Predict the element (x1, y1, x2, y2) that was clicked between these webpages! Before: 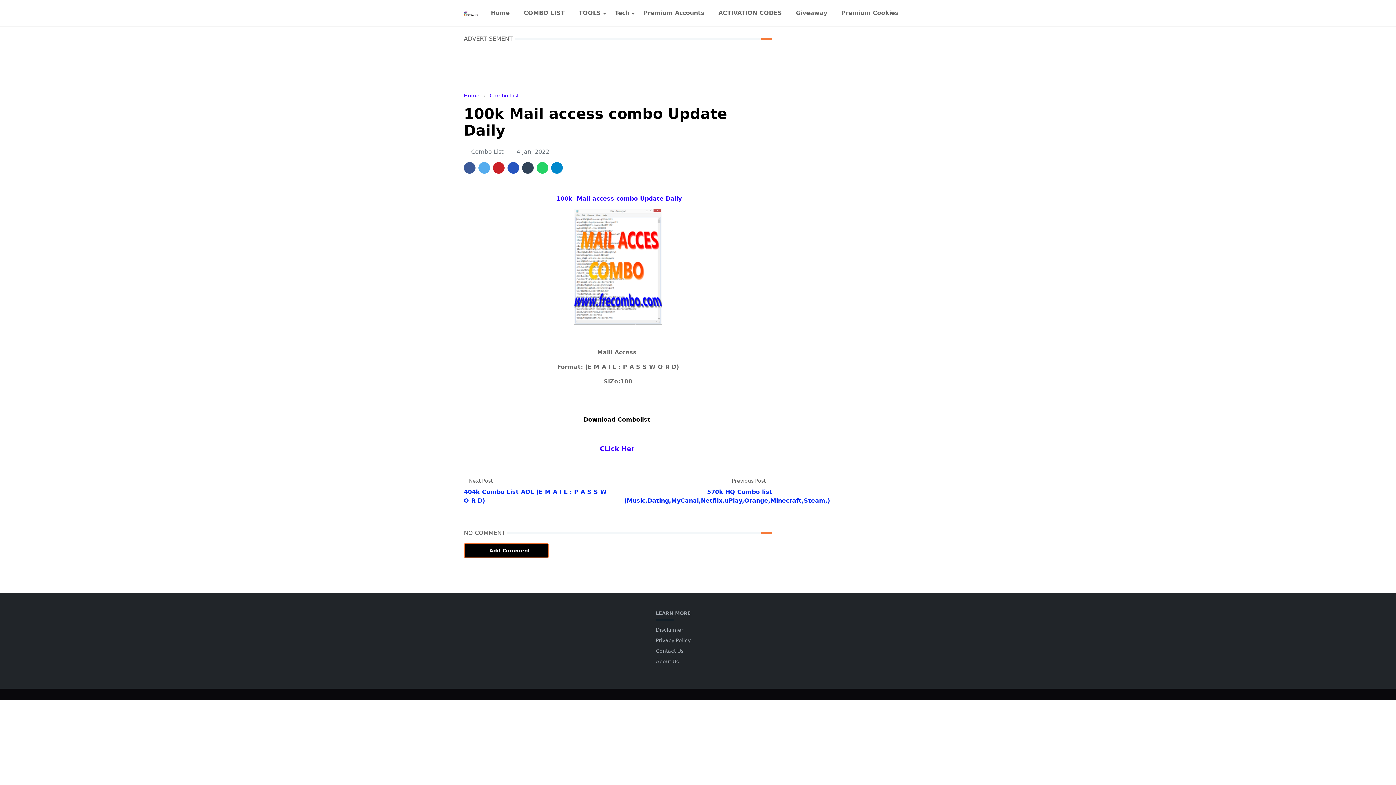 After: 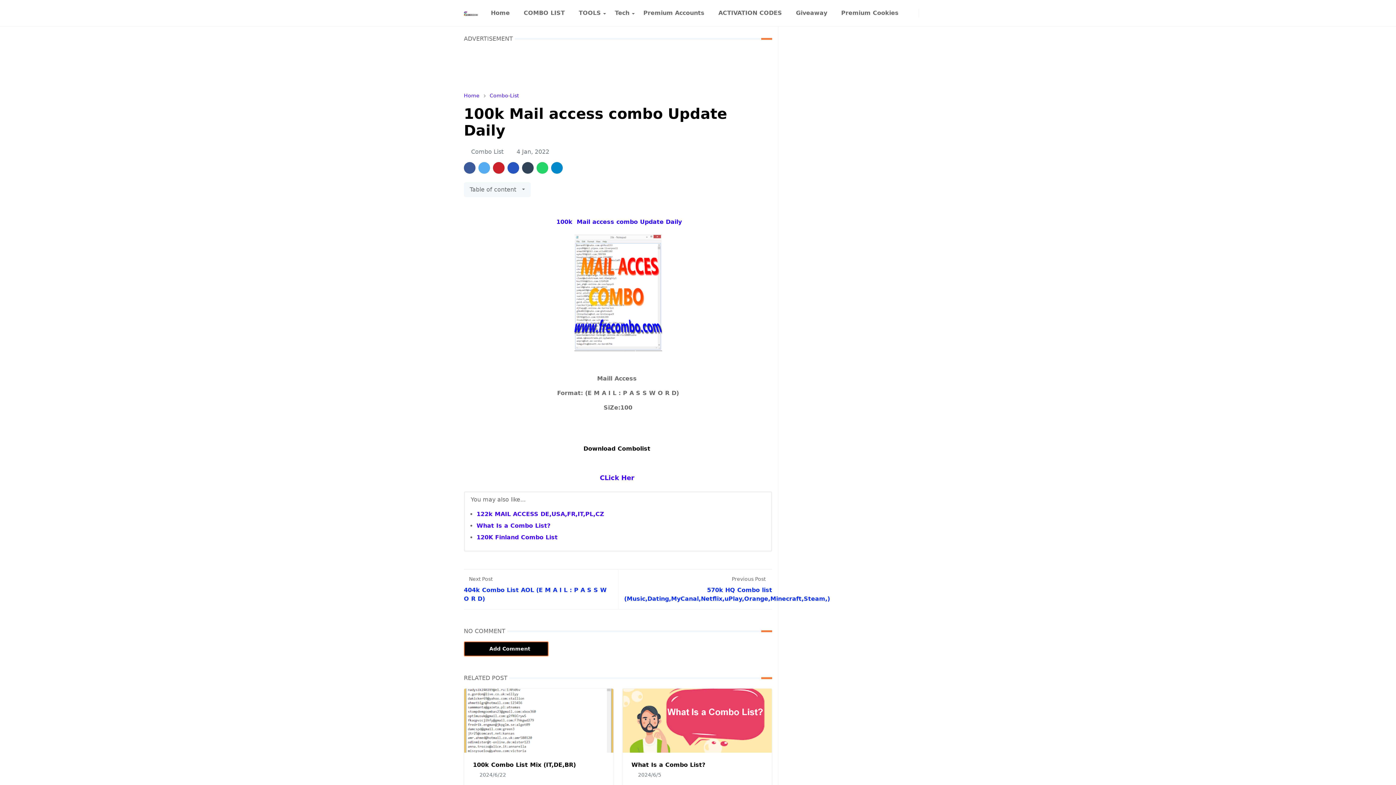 Action: bbox: (551, 162, 562, 173)